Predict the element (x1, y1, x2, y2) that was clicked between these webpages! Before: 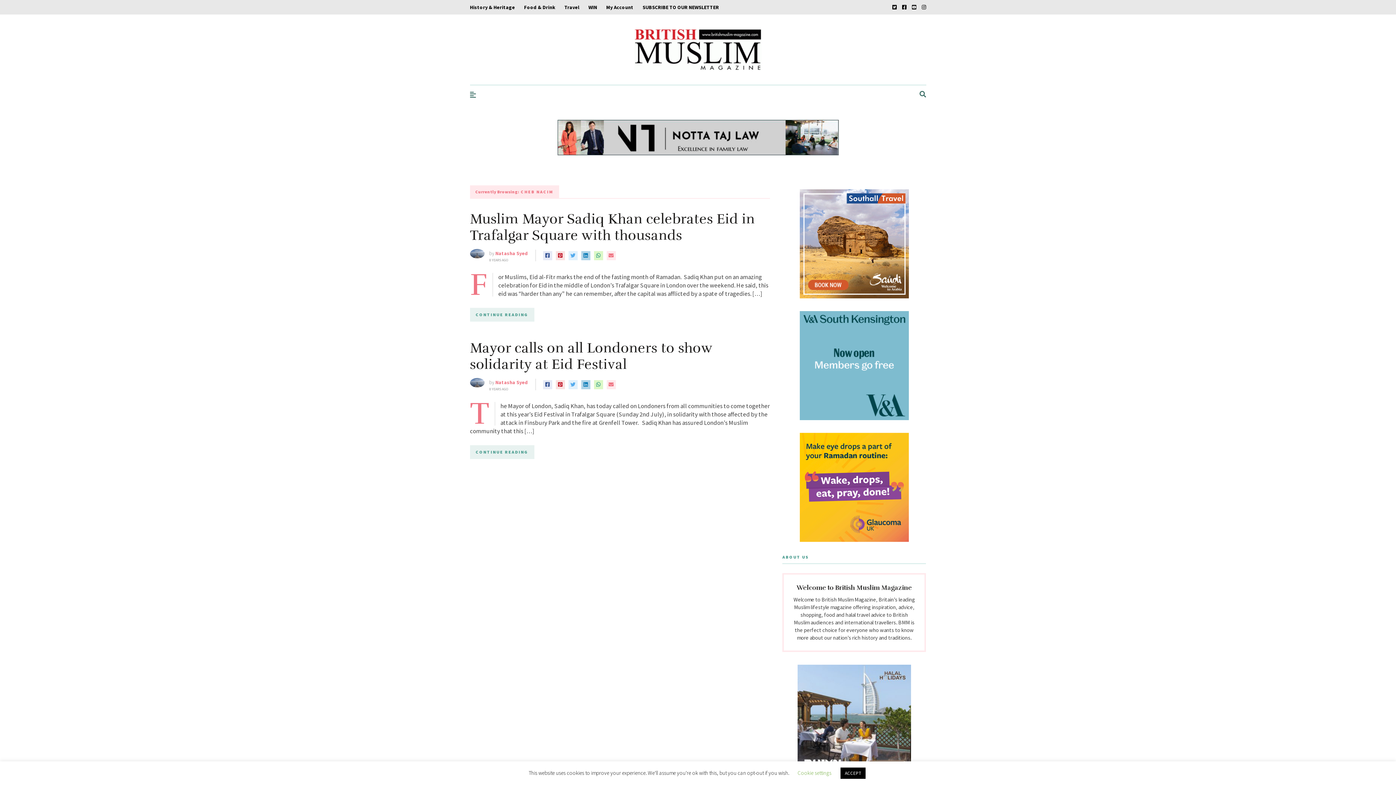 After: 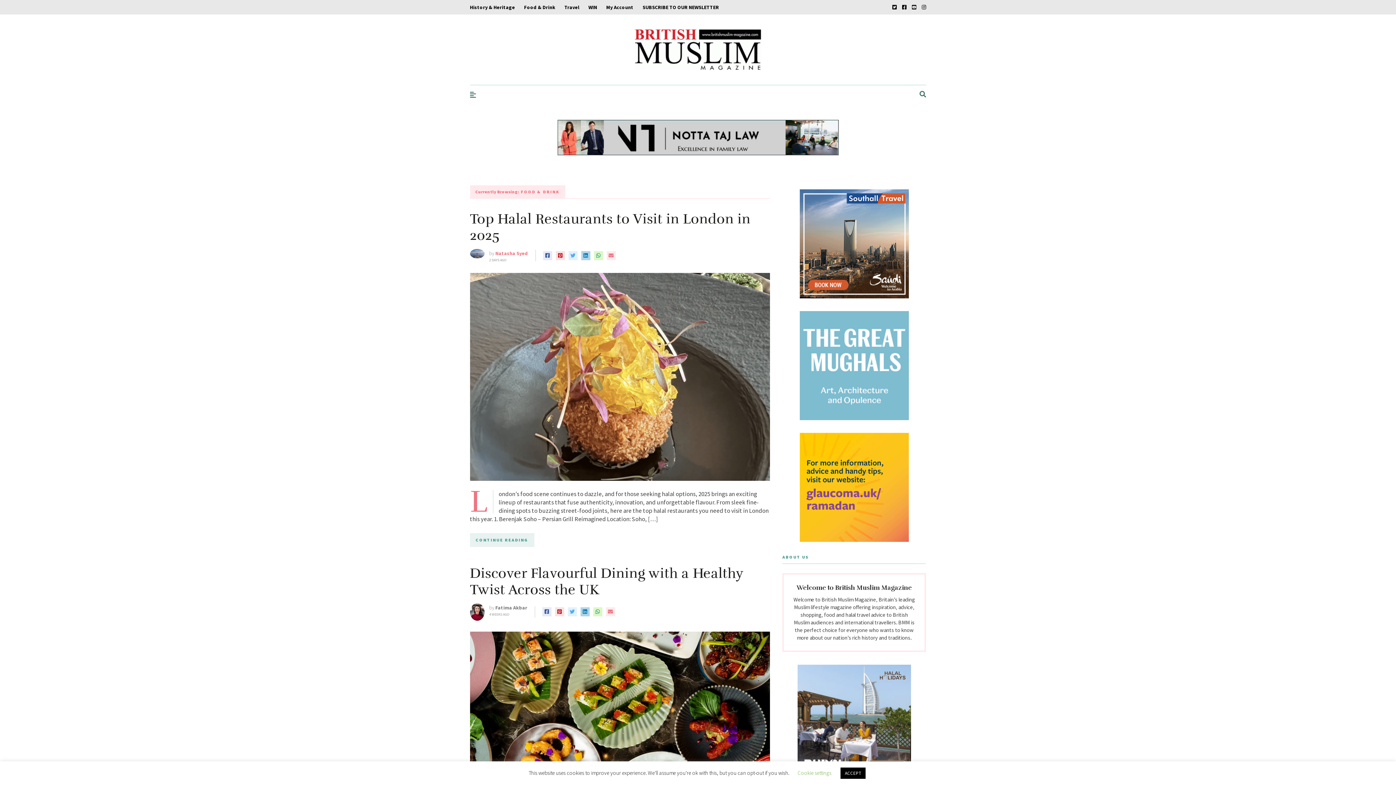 Action: bbox: (524, 0, 555, 14) label: Food & Drink